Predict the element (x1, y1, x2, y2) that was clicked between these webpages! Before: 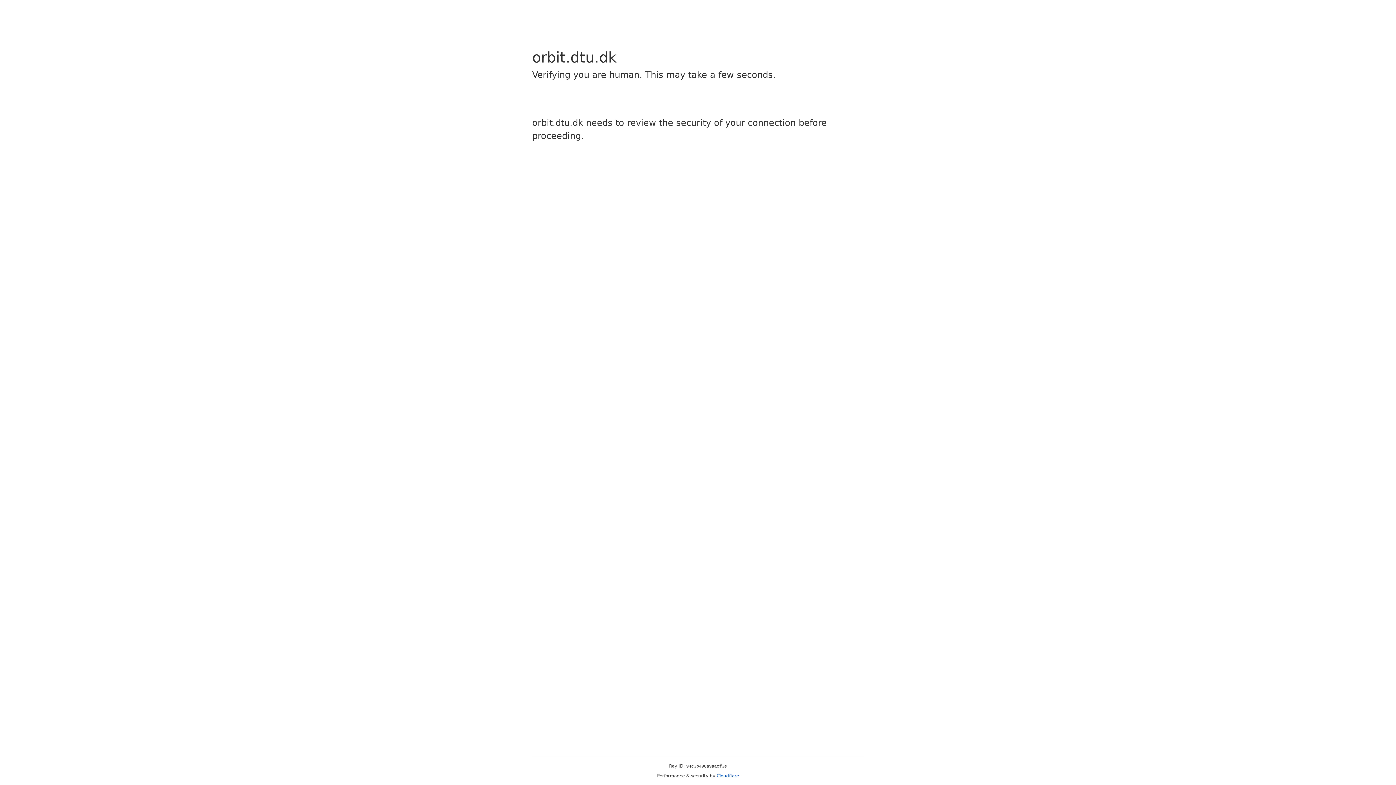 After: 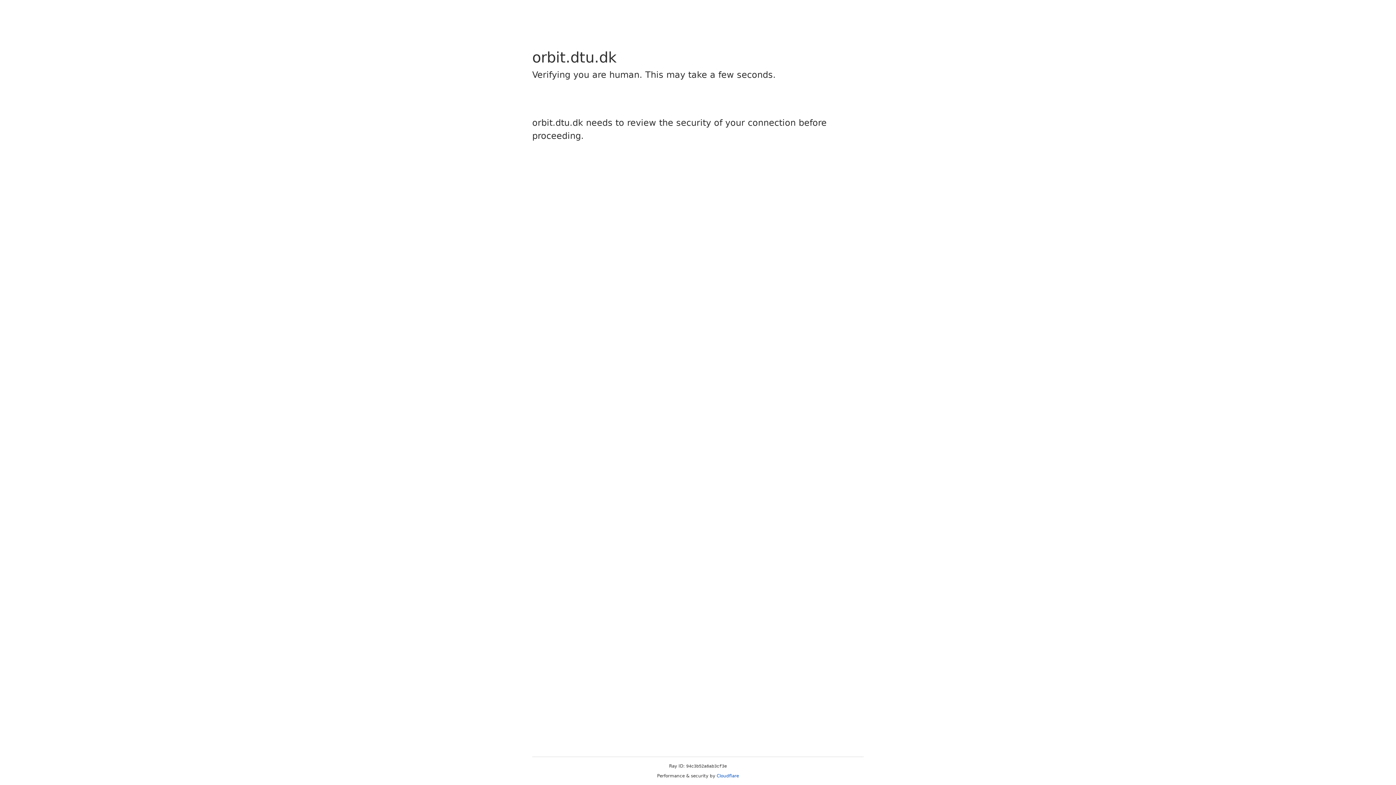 Action: label: Cloudflare bbox: (716, 773, 739, 778)